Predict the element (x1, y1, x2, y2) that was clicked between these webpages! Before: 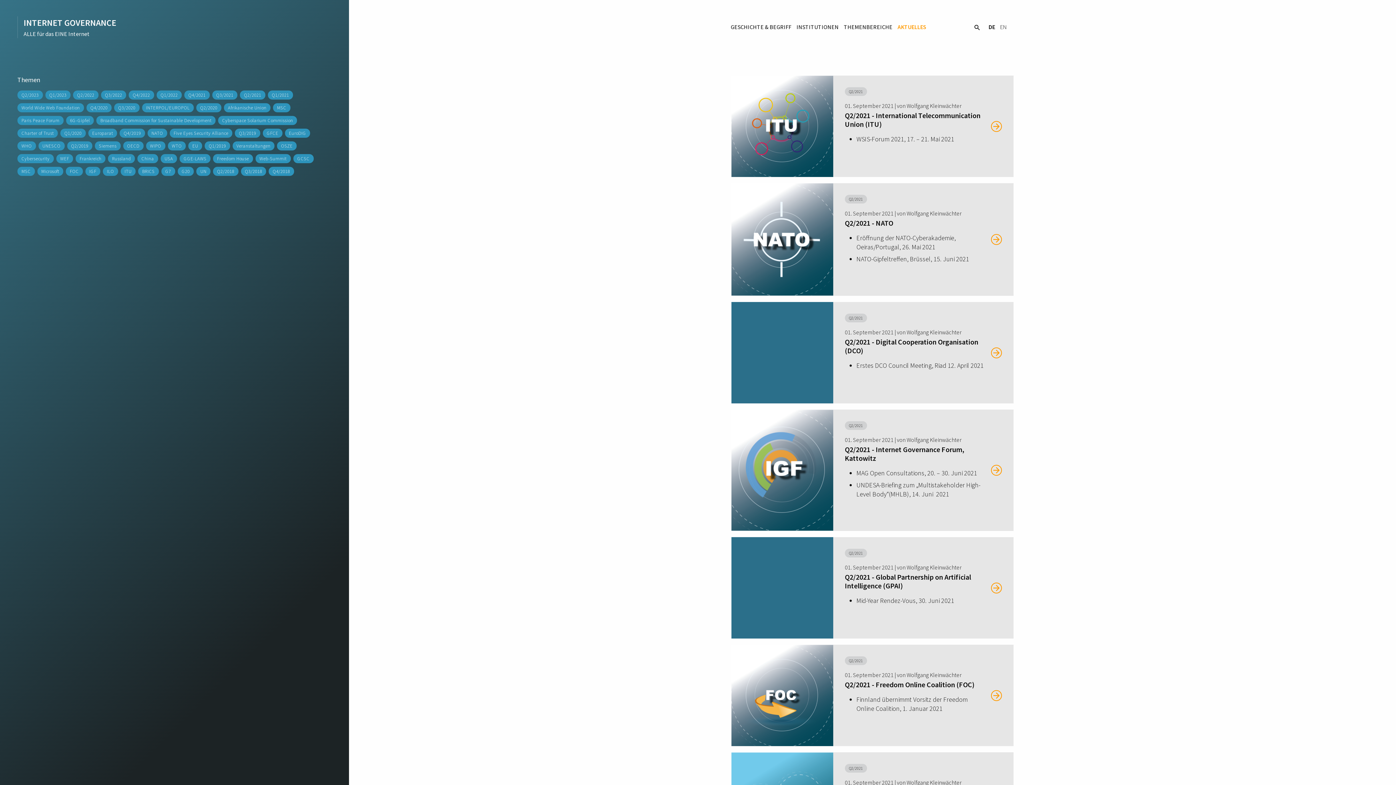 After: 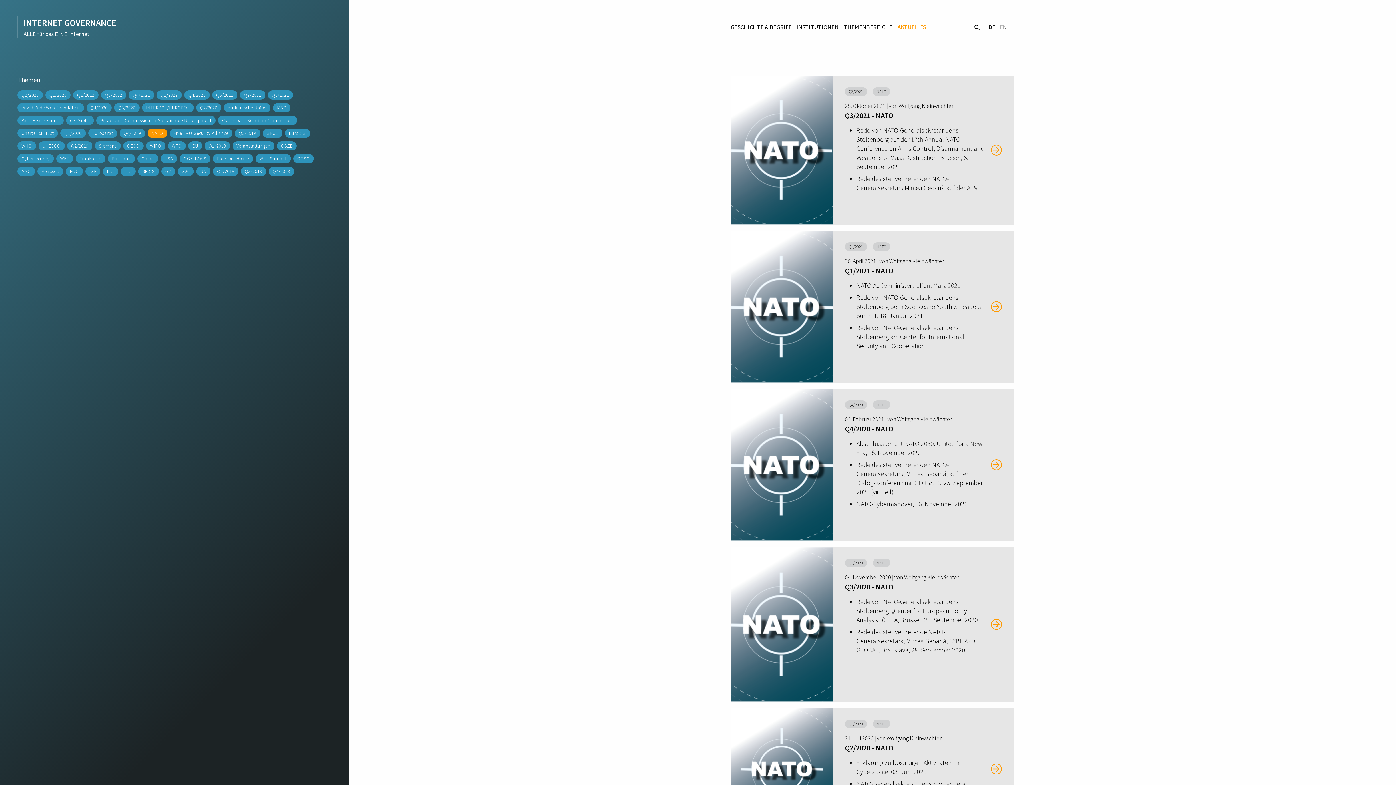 Action: label: NATO bbox: (147, 128, 167, 137)